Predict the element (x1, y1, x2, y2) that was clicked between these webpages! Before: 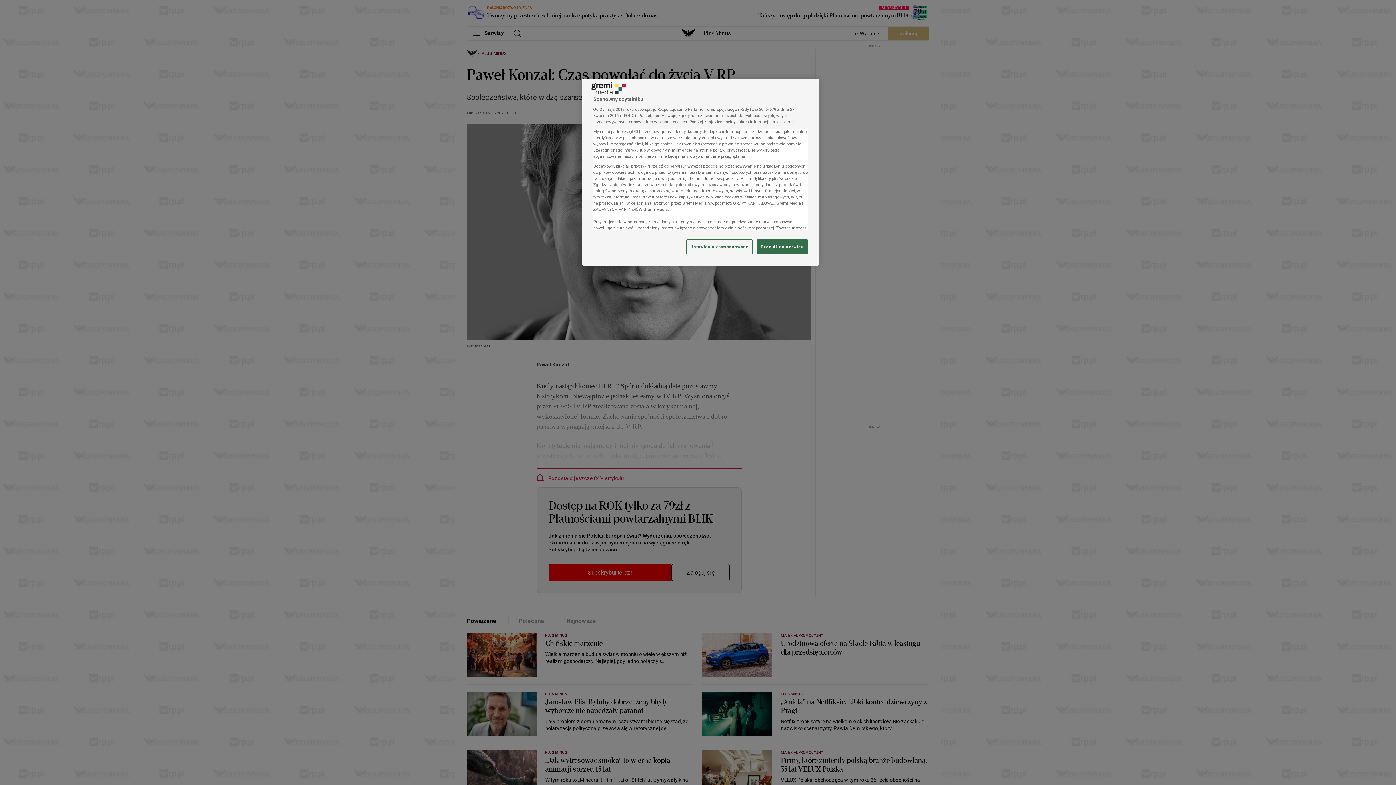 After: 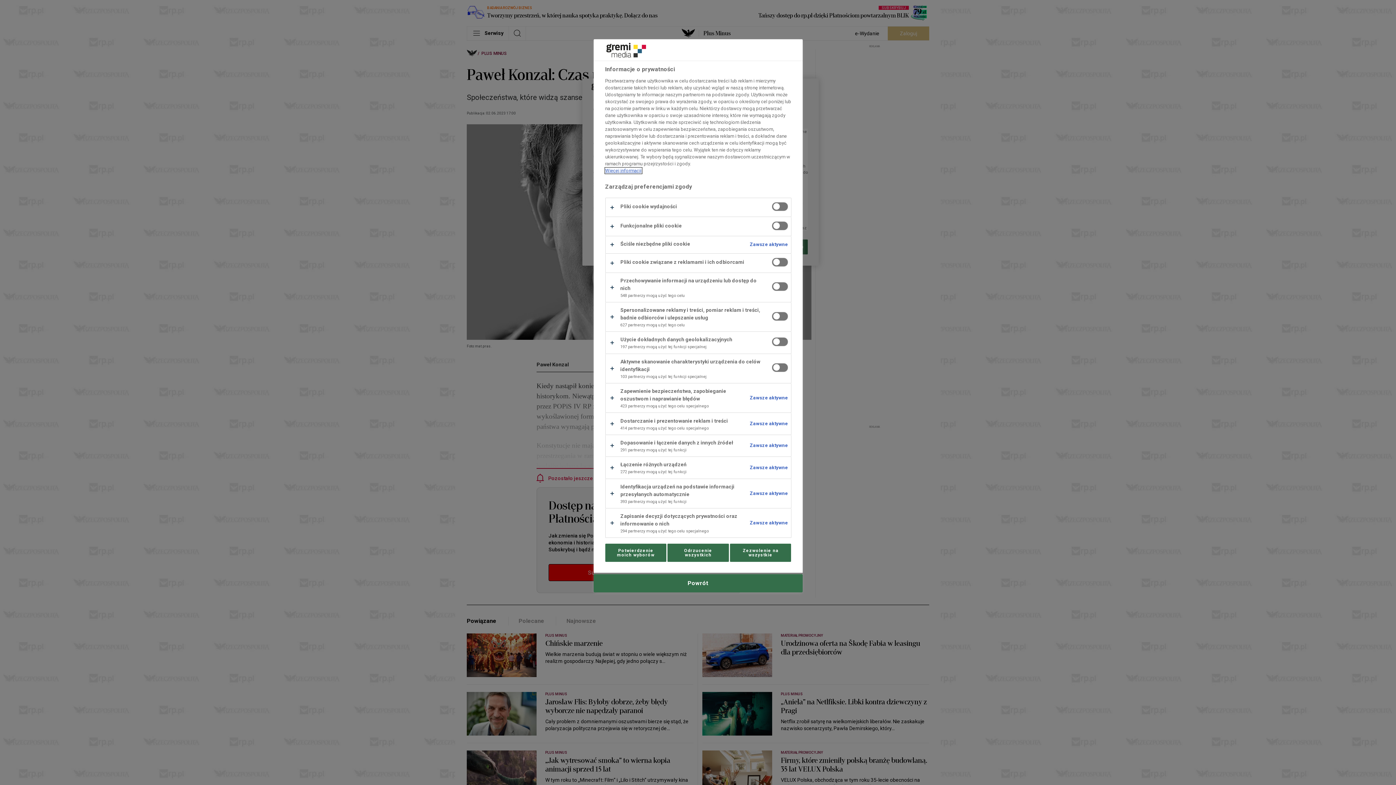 Action: label: Ustawienia zaawansowane, otwiera okno dialogowe centrum preferencji bbox: (686, 239, 752, 254)